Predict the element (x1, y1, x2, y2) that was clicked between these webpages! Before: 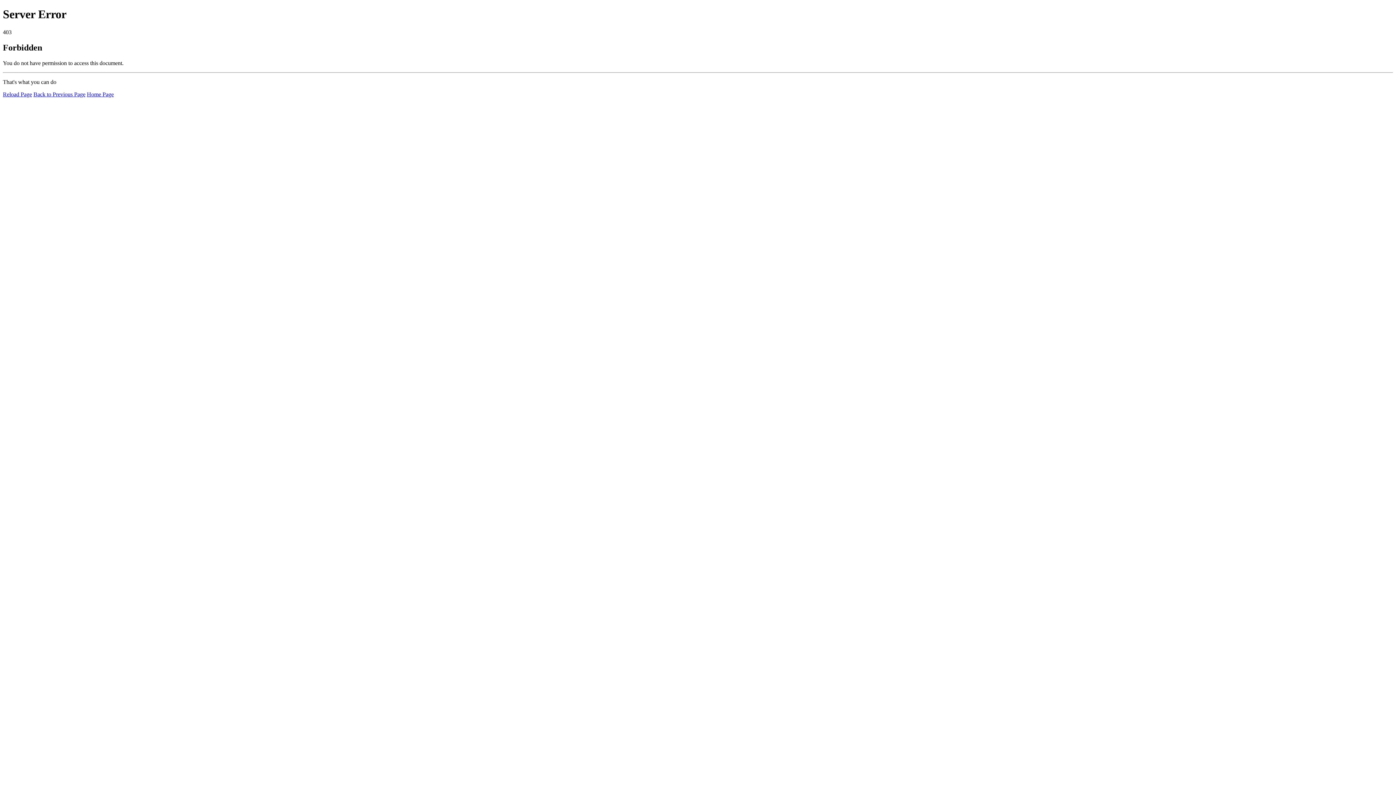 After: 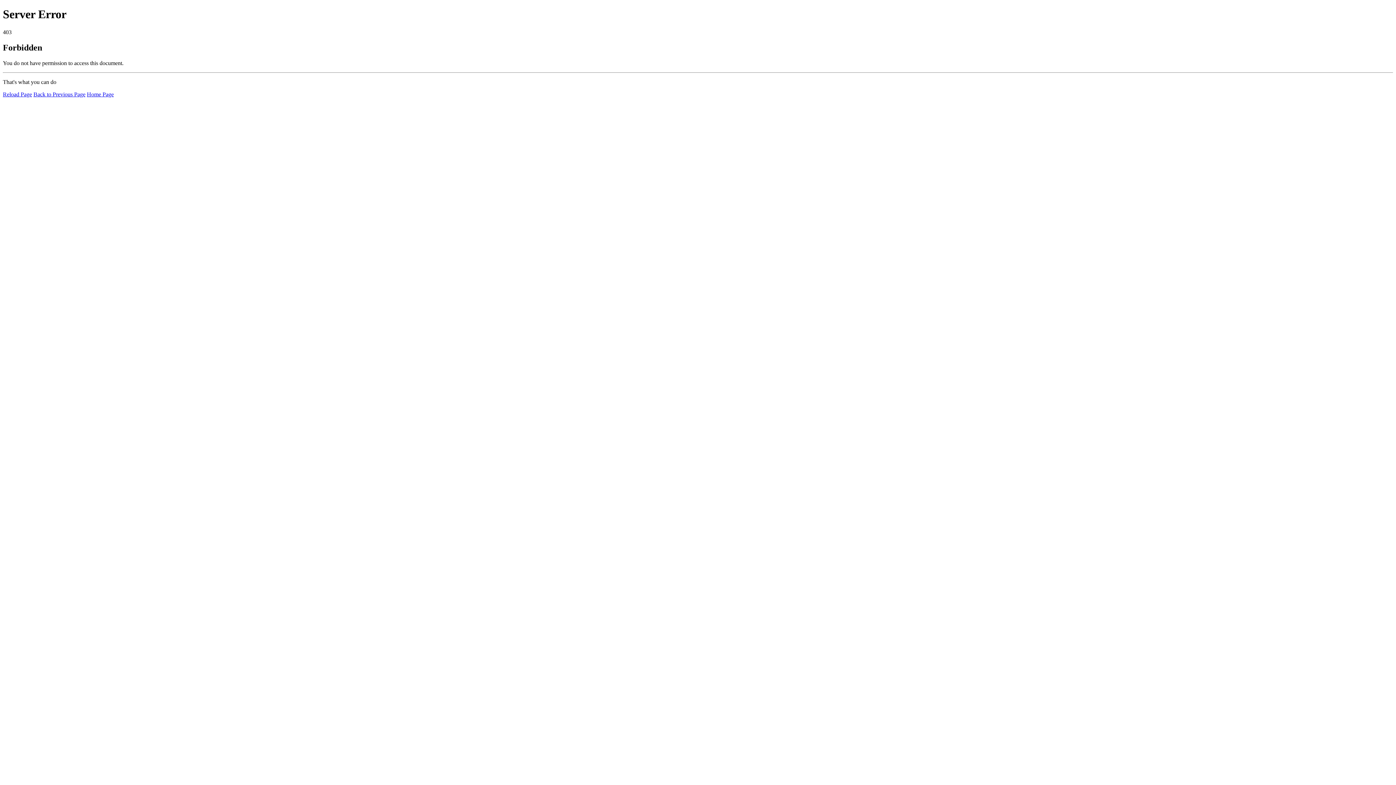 Action: label: Reload Page bbox: (2, 91, 32, 97)